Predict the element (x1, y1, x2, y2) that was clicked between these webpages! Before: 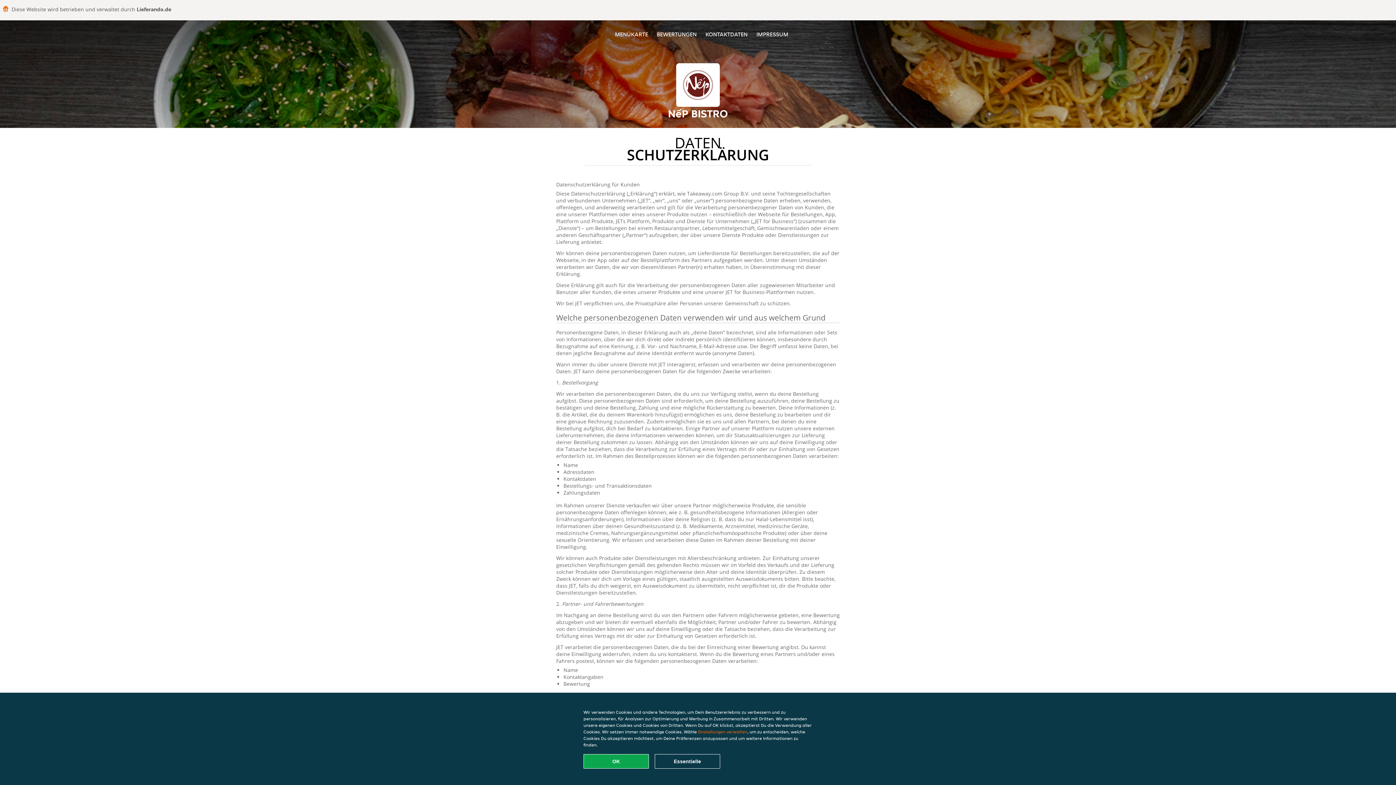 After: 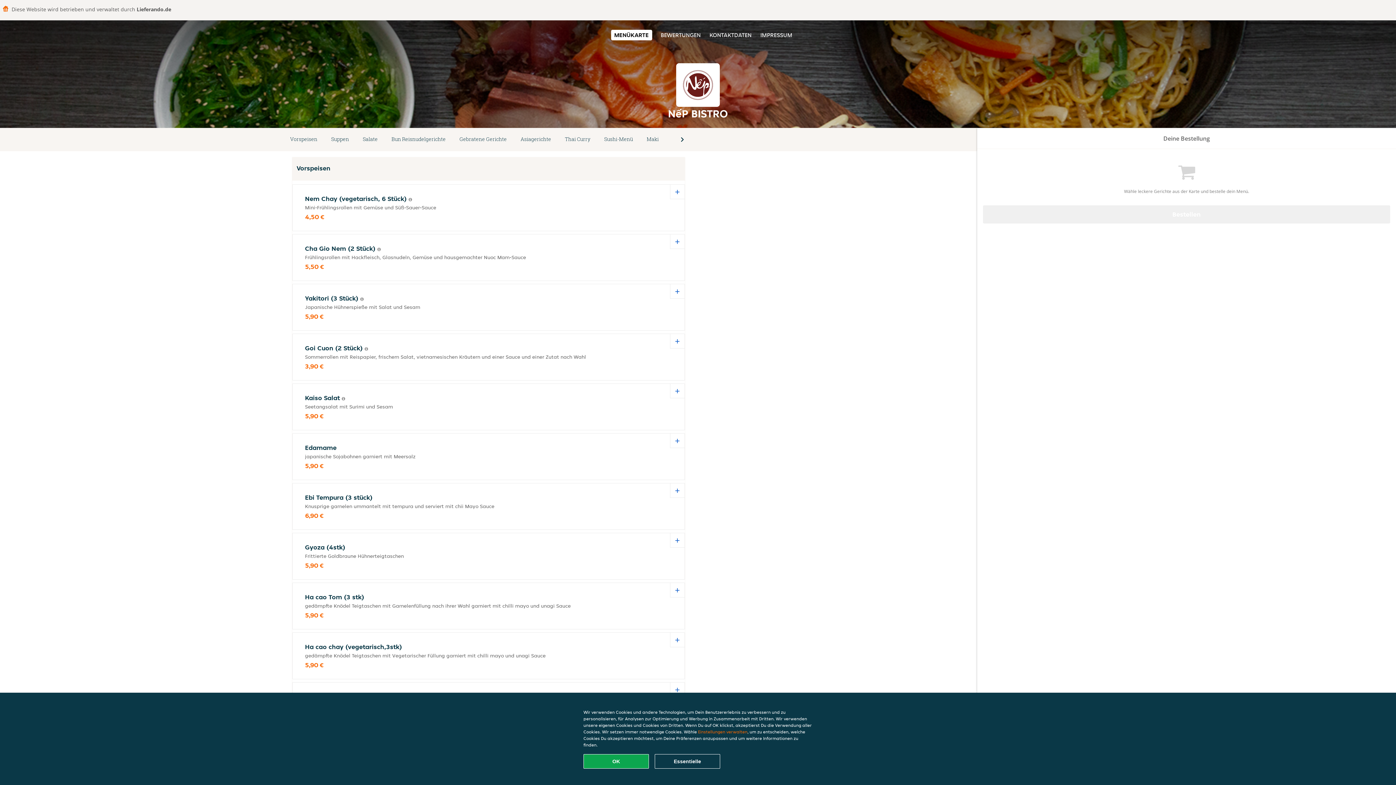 Action: bbox: (615, 30, 648, 38) label: MENÜKARTE